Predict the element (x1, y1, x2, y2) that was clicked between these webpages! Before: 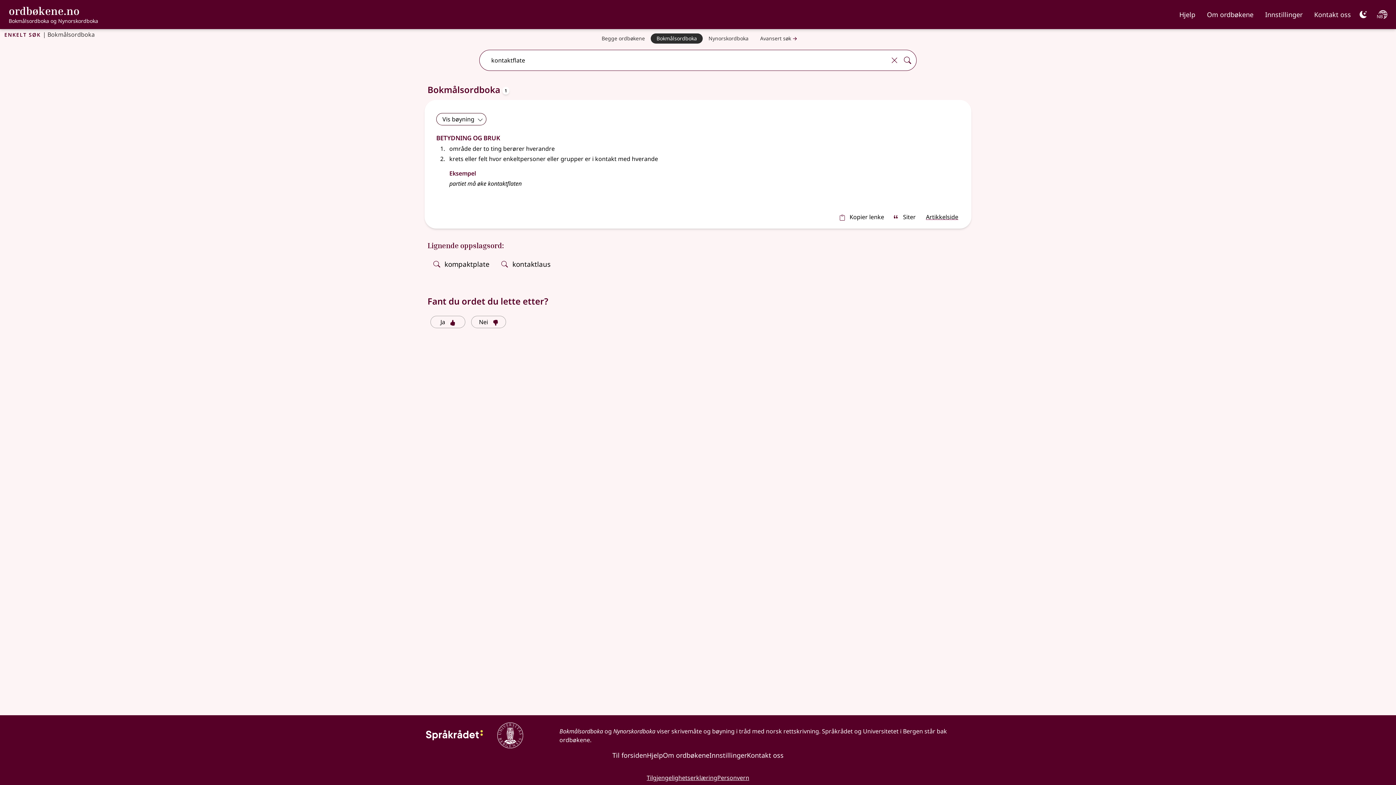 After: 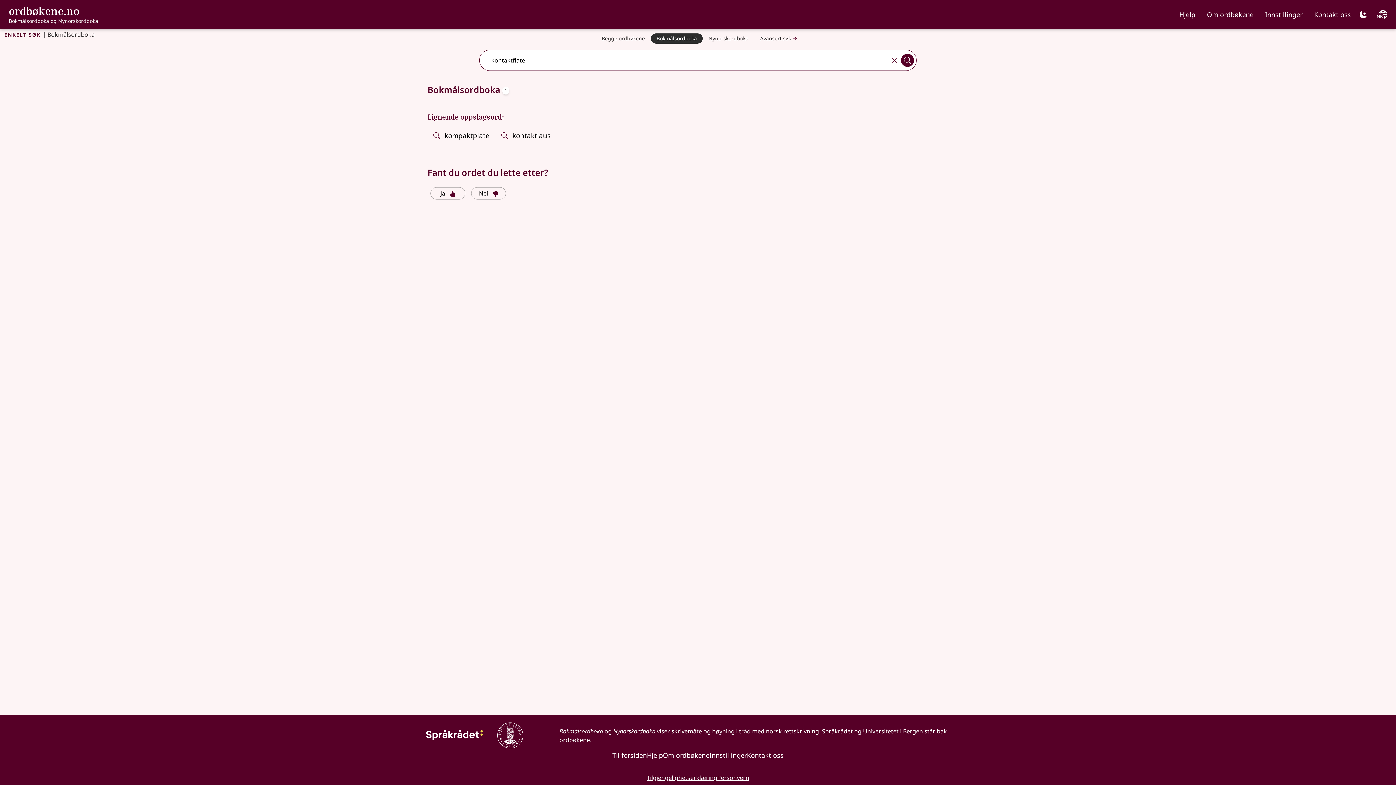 Action: label: Søk bbox: (901, 53, 914, 66)